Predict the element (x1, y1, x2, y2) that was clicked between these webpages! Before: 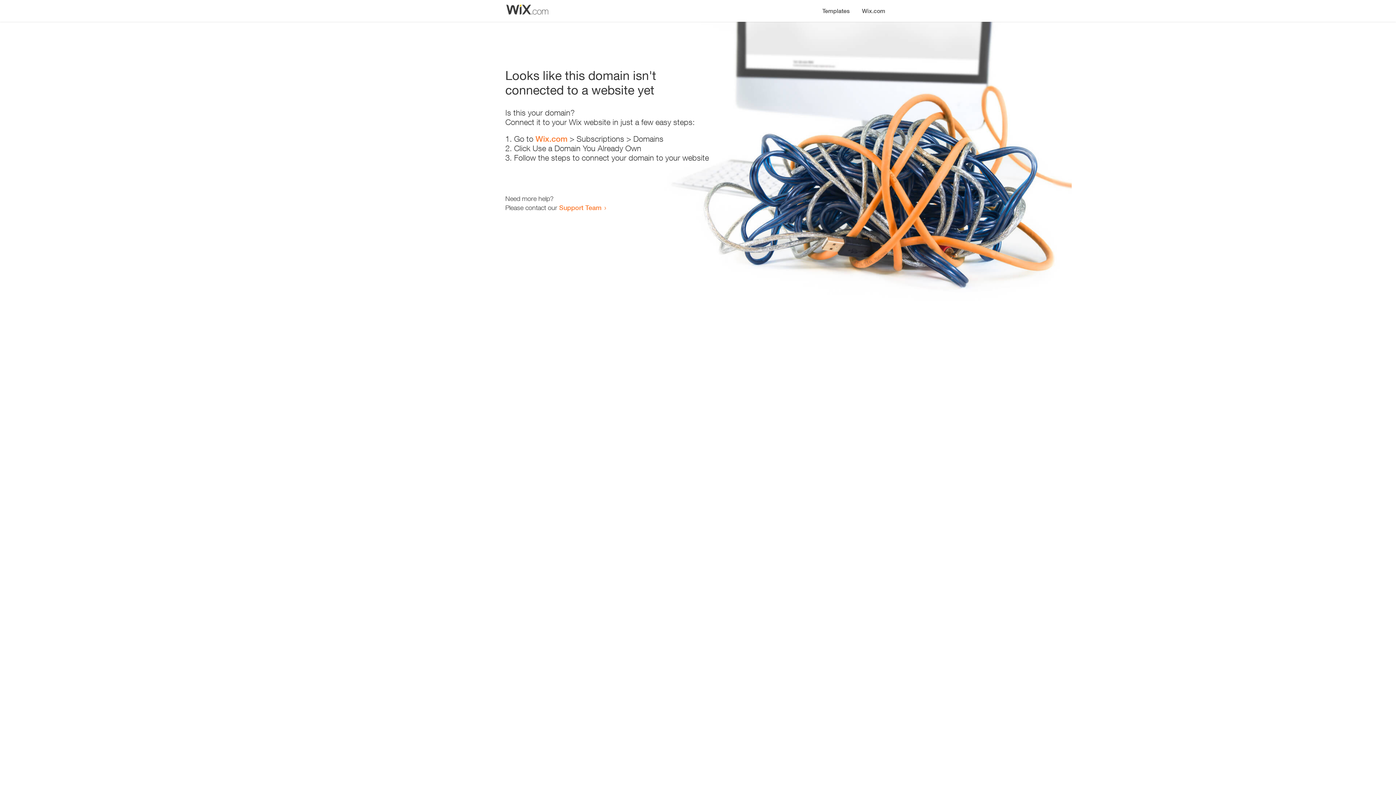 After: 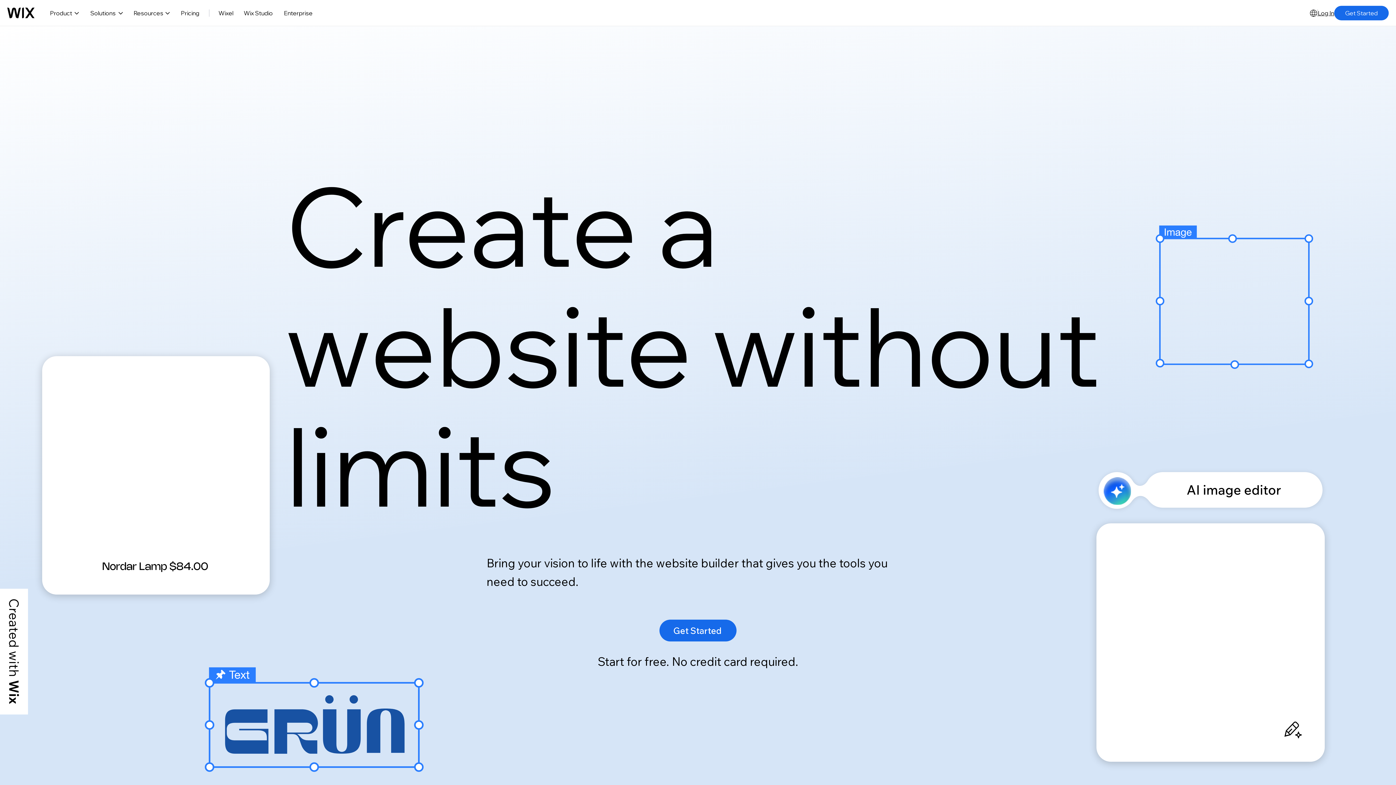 Action: bbox: (856, 0, 890, 14) label: Wix.com